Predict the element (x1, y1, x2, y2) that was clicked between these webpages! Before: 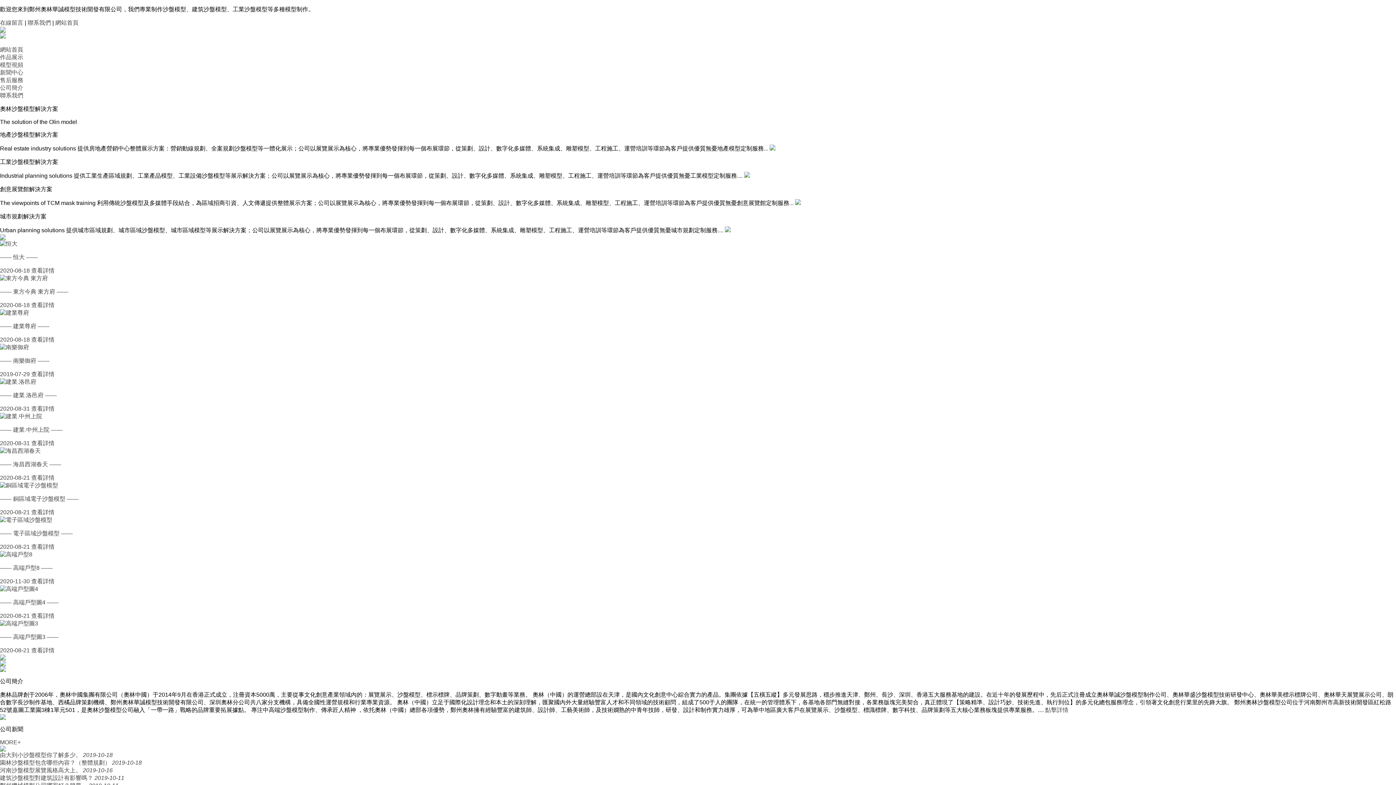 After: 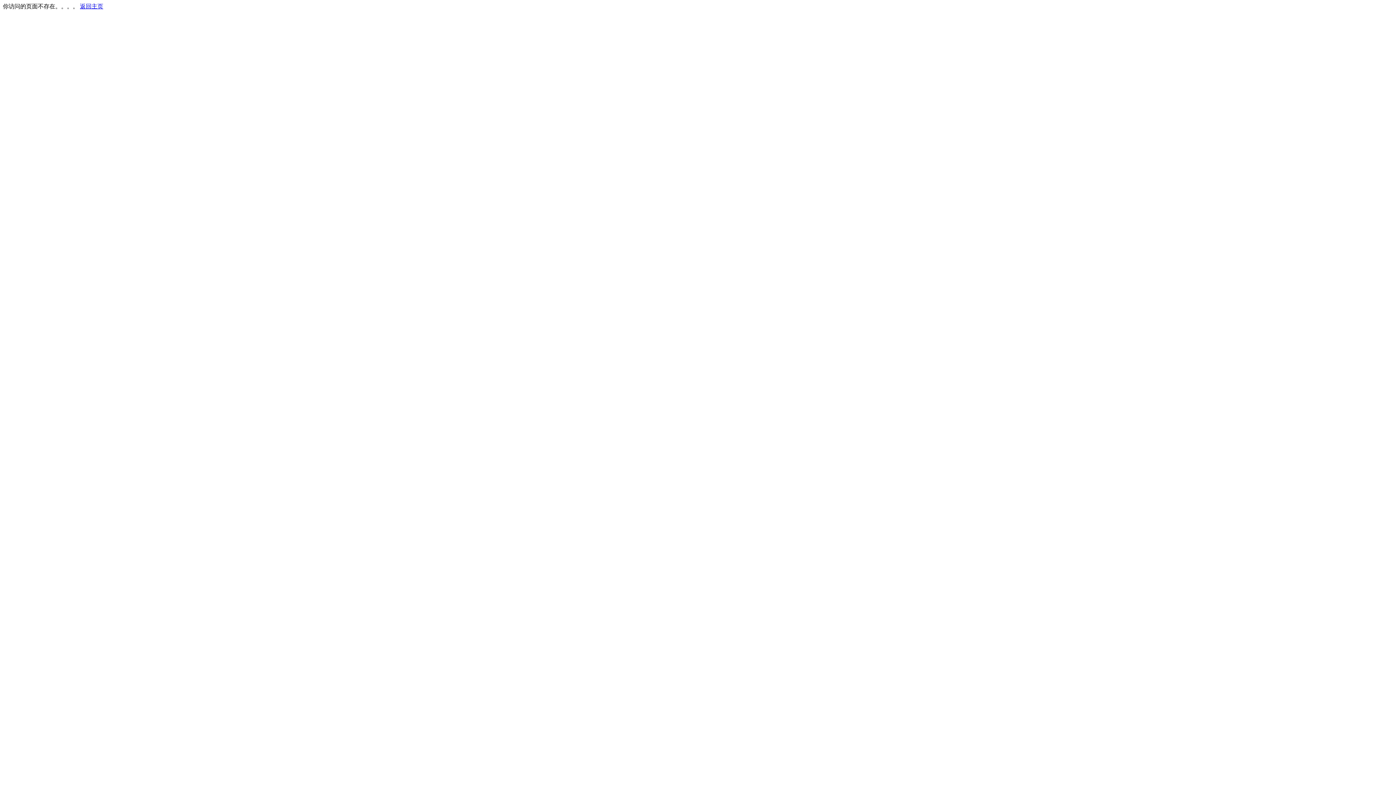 Action: bbox: (0, 551, 32, 557)